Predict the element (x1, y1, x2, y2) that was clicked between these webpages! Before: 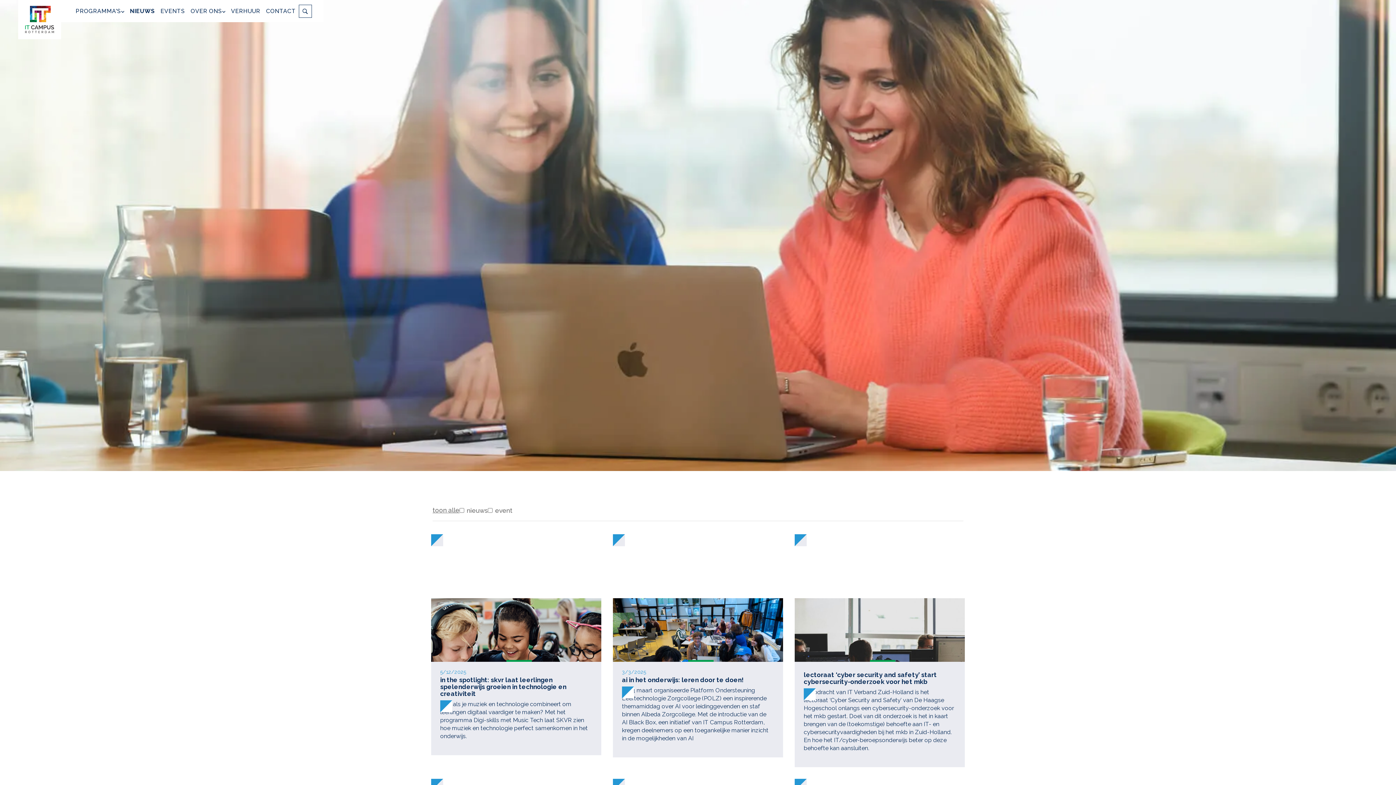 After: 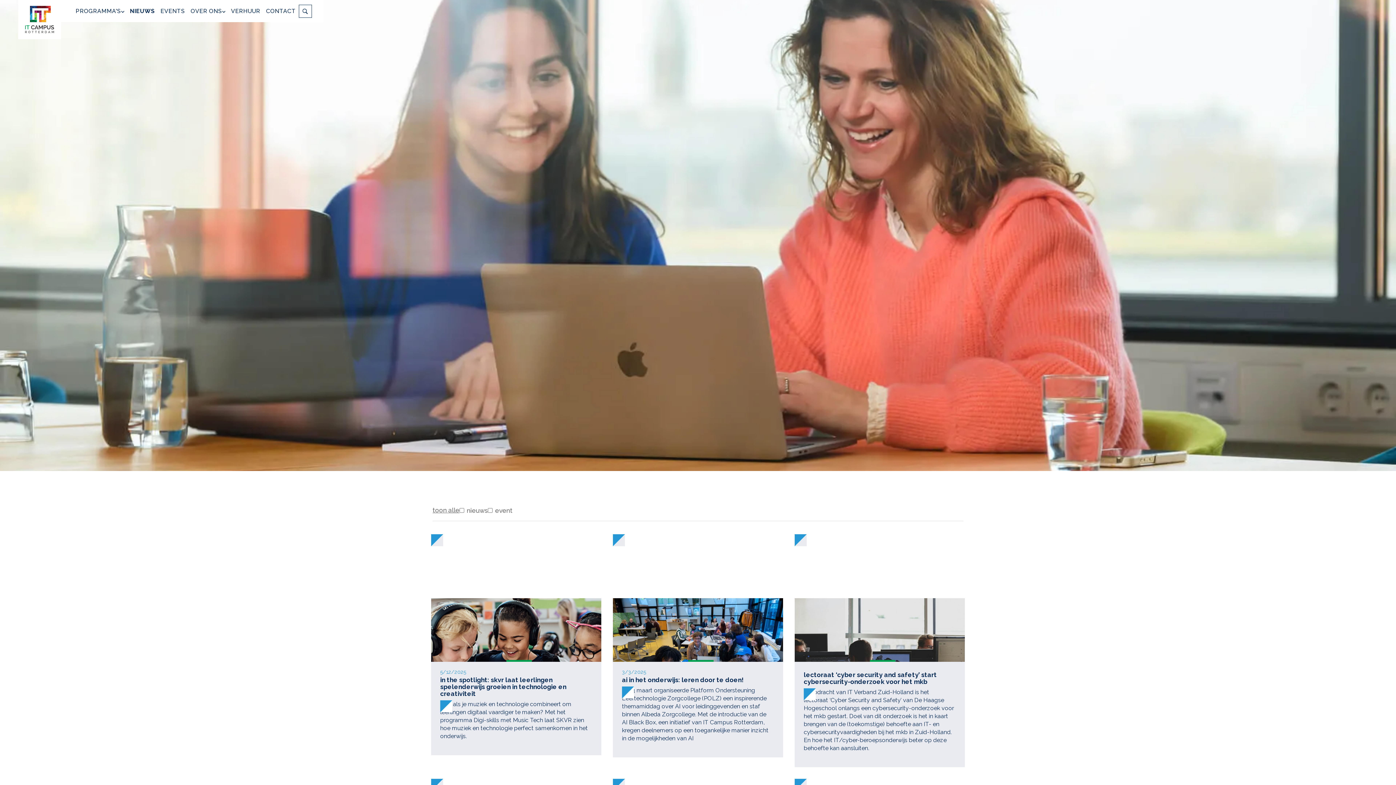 Action: label: toon alle bbox: (432, 505, 459, 515)